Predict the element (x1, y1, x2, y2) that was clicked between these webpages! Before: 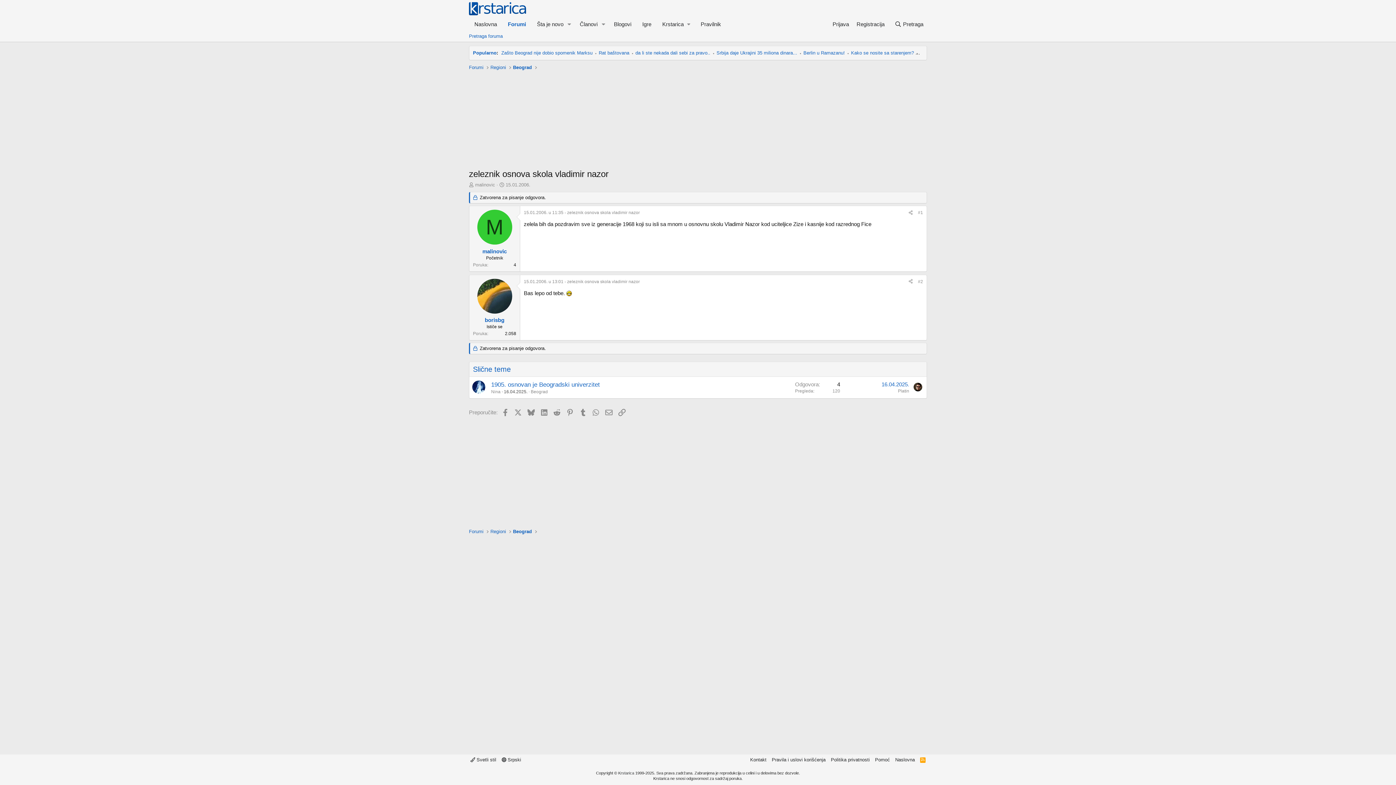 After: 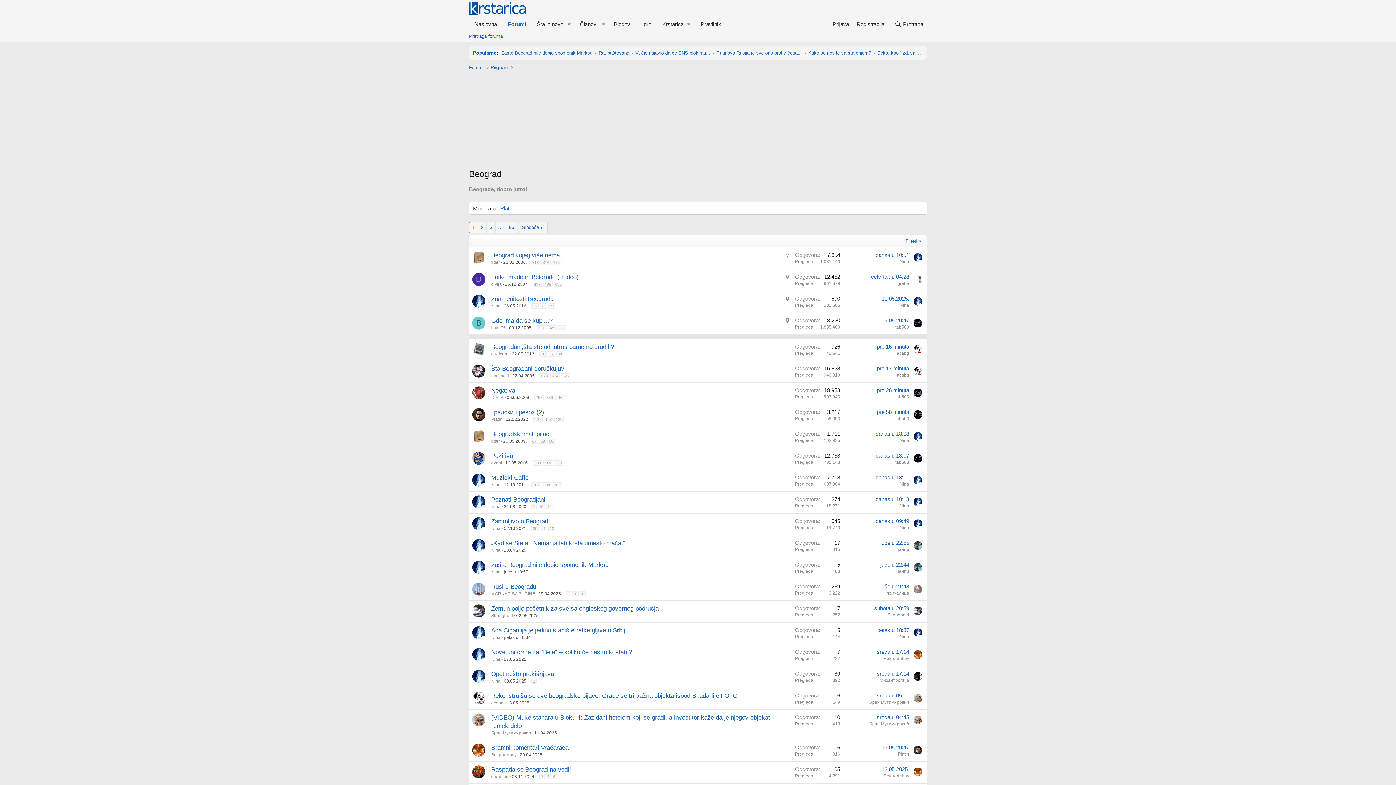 Action: label: Beograd bbox: (511, 63, 533, 71)